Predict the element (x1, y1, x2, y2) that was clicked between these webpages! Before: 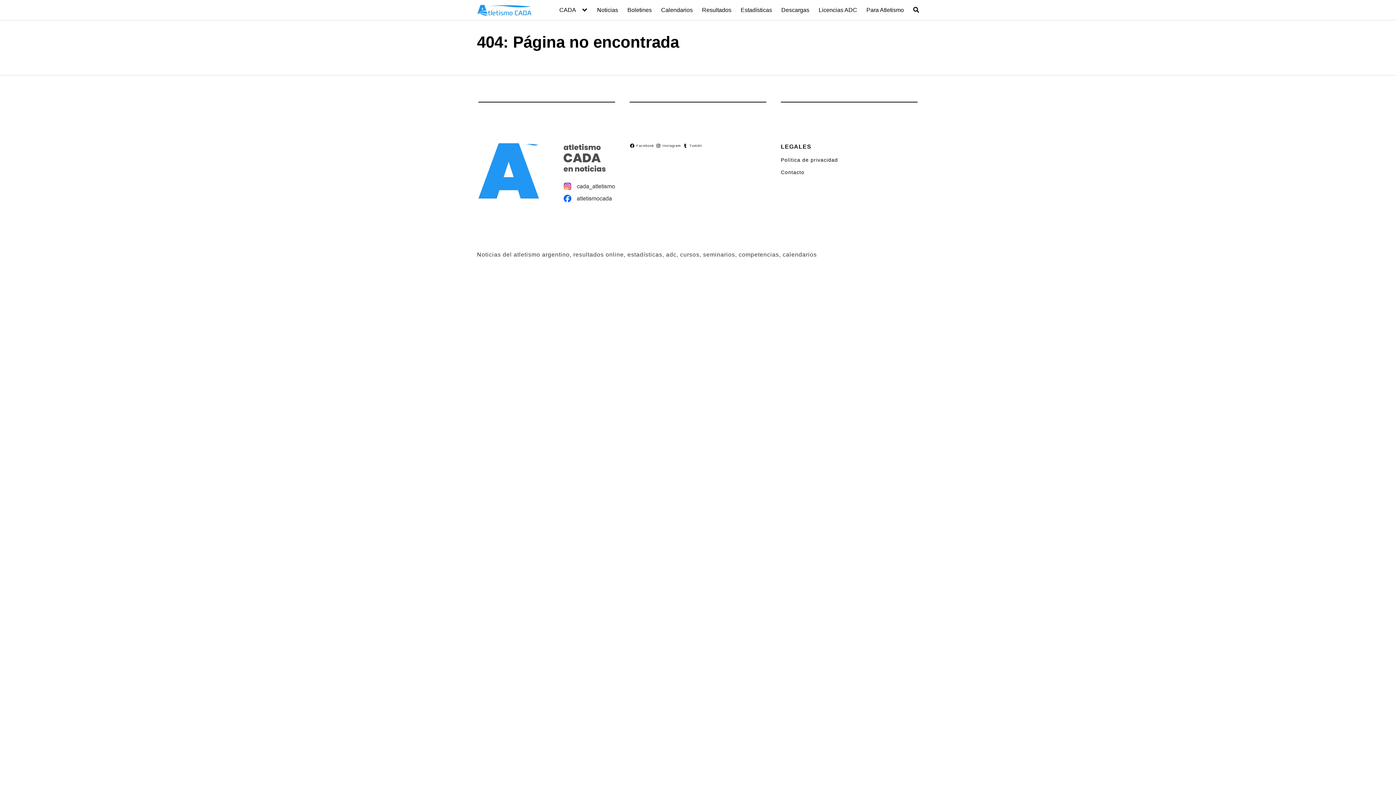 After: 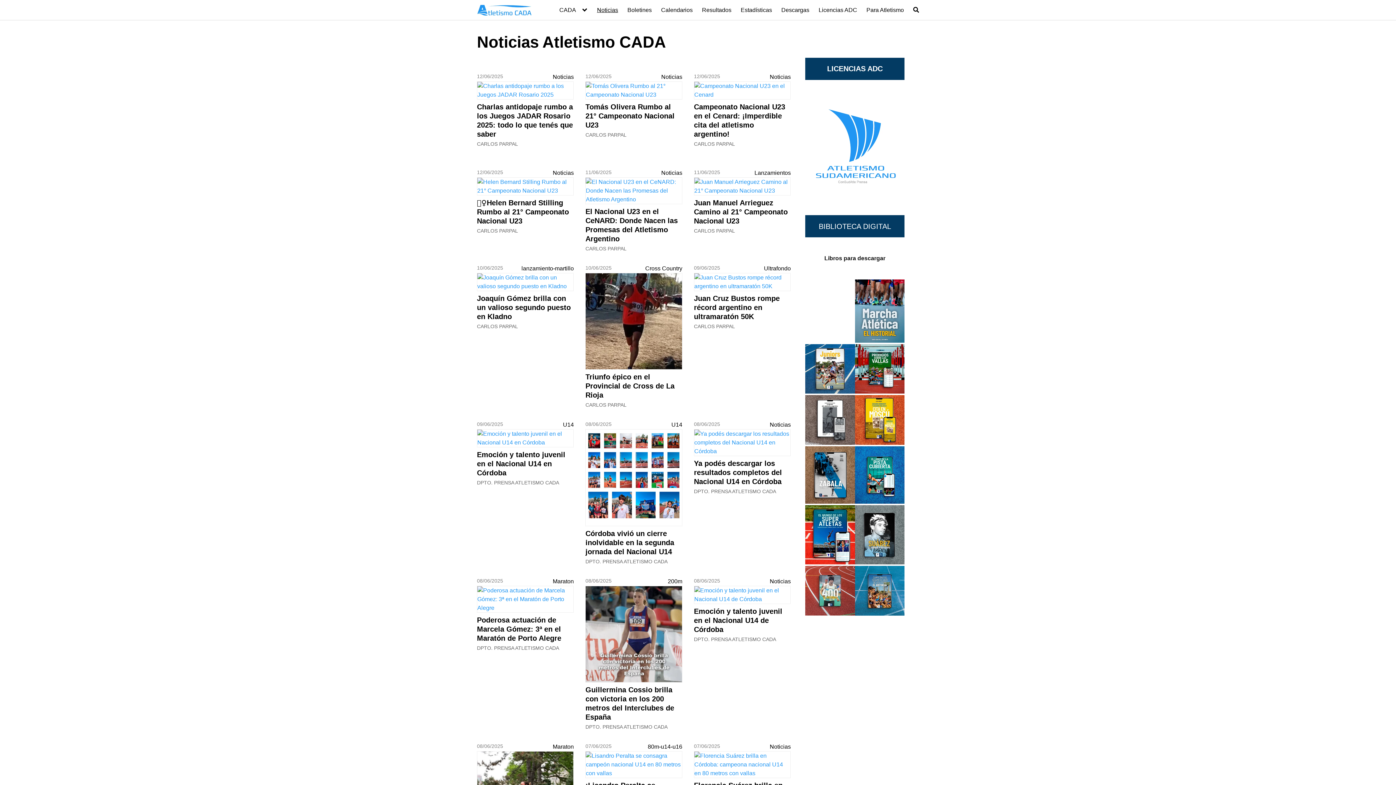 Action: bbox: (597, 6, 618, 13) label: Noticias